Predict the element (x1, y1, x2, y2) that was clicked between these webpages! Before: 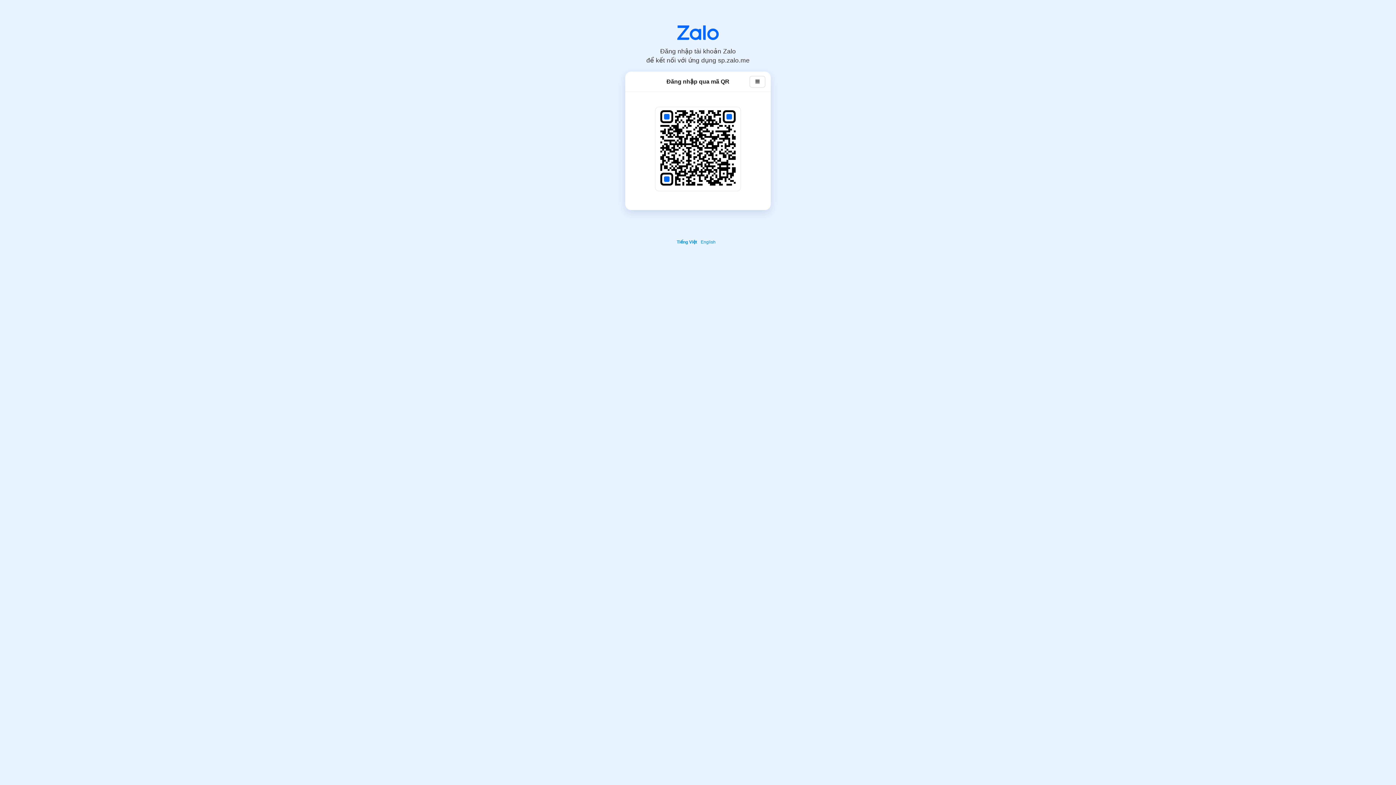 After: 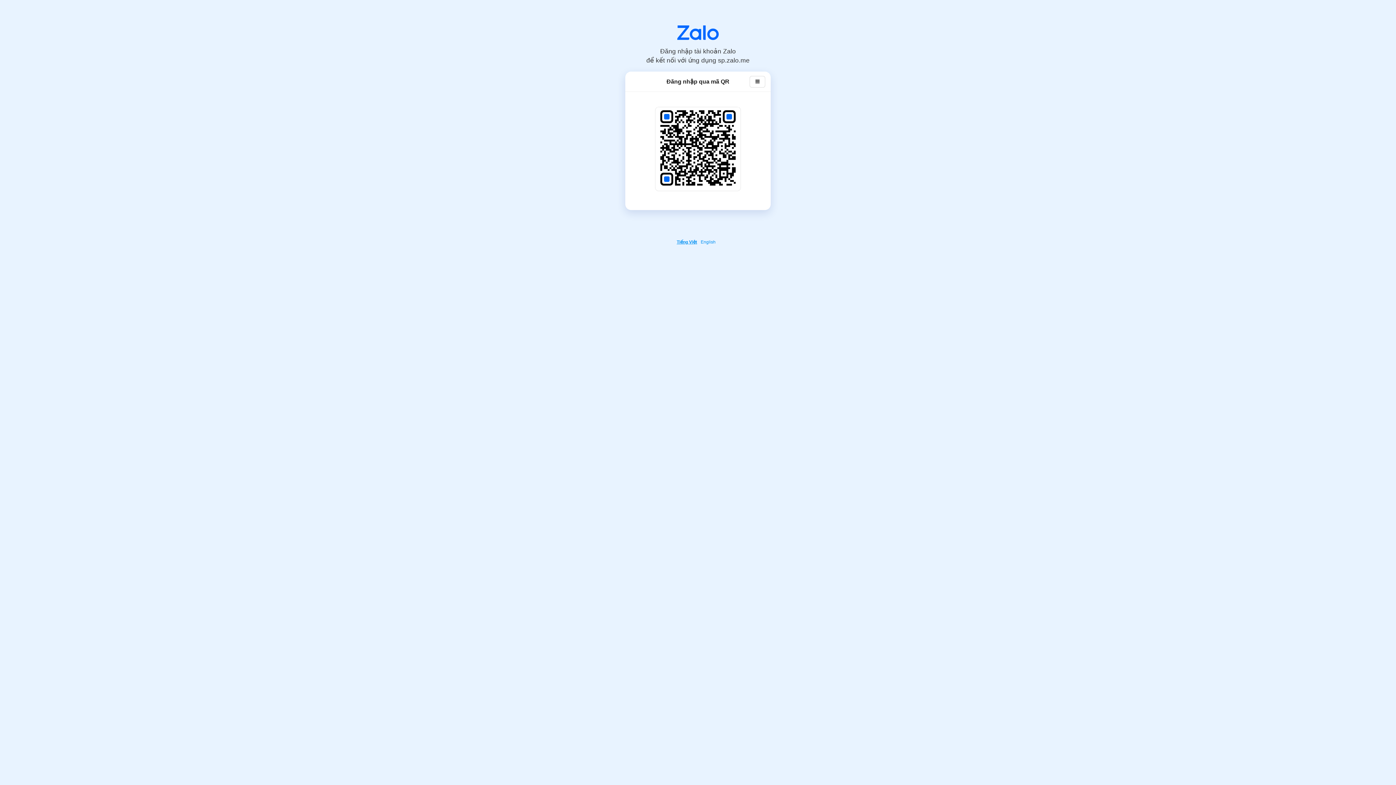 Action: label: Tiếng Việt bbox: (676, 69, 699, 74)